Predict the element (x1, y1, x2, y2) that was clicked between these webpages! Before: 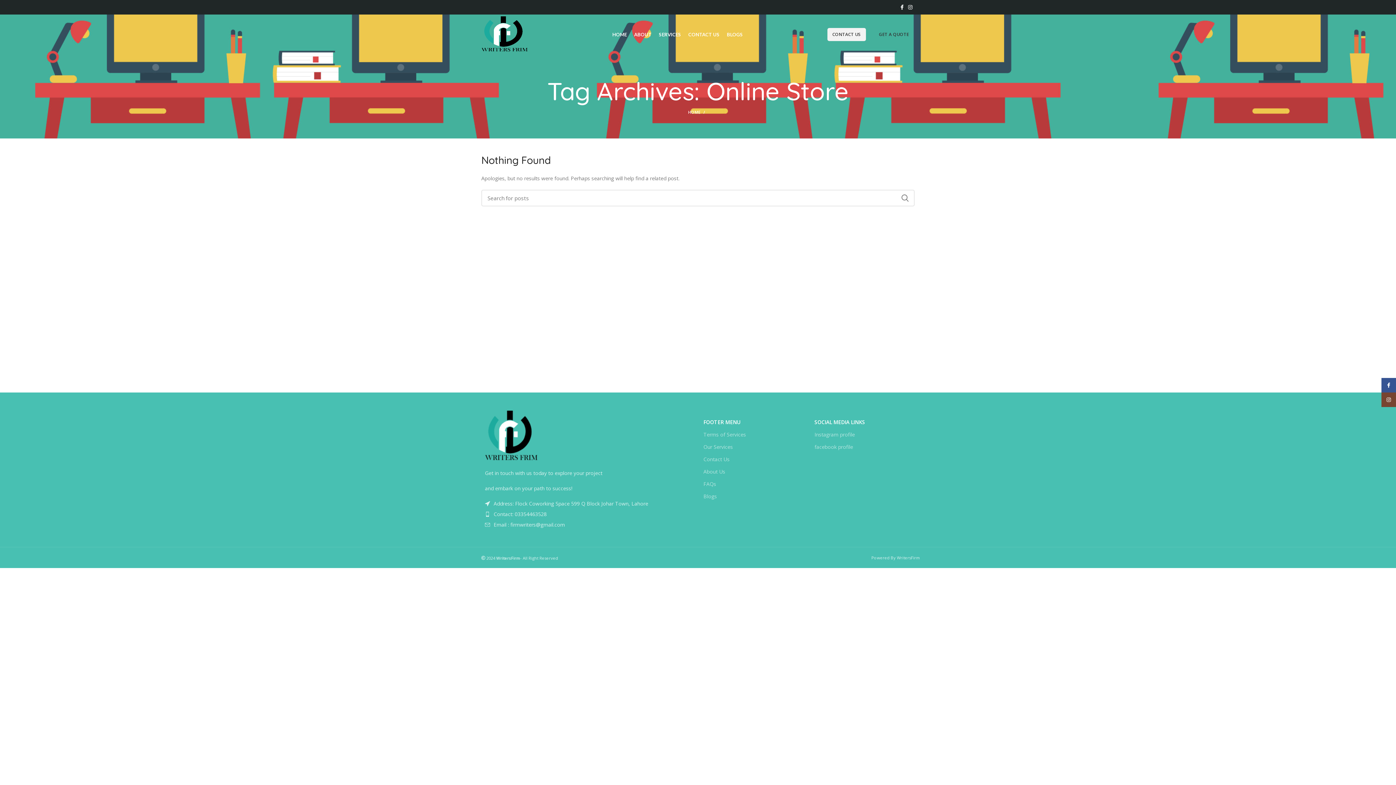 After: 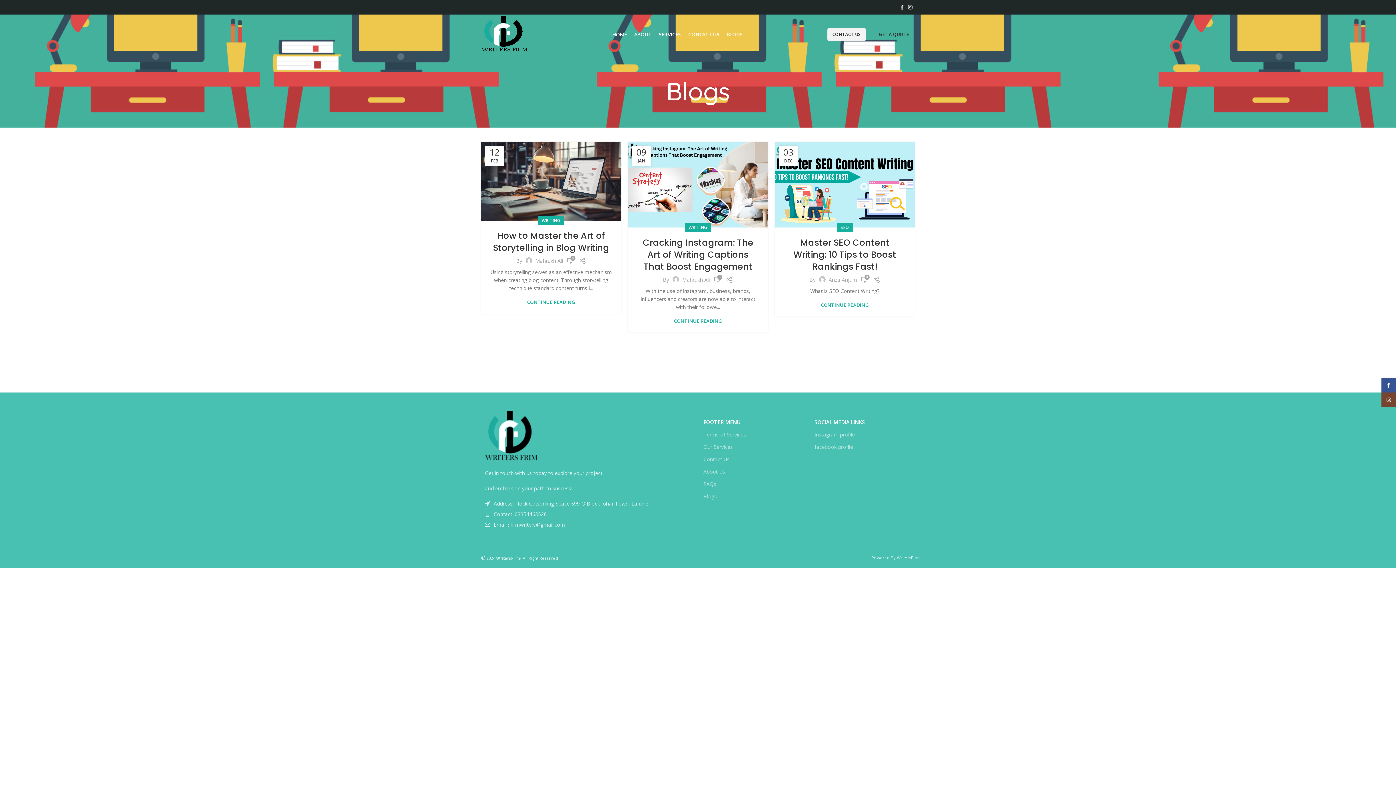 Action: bbox: (703, 490, 803, 502) label: Blogs